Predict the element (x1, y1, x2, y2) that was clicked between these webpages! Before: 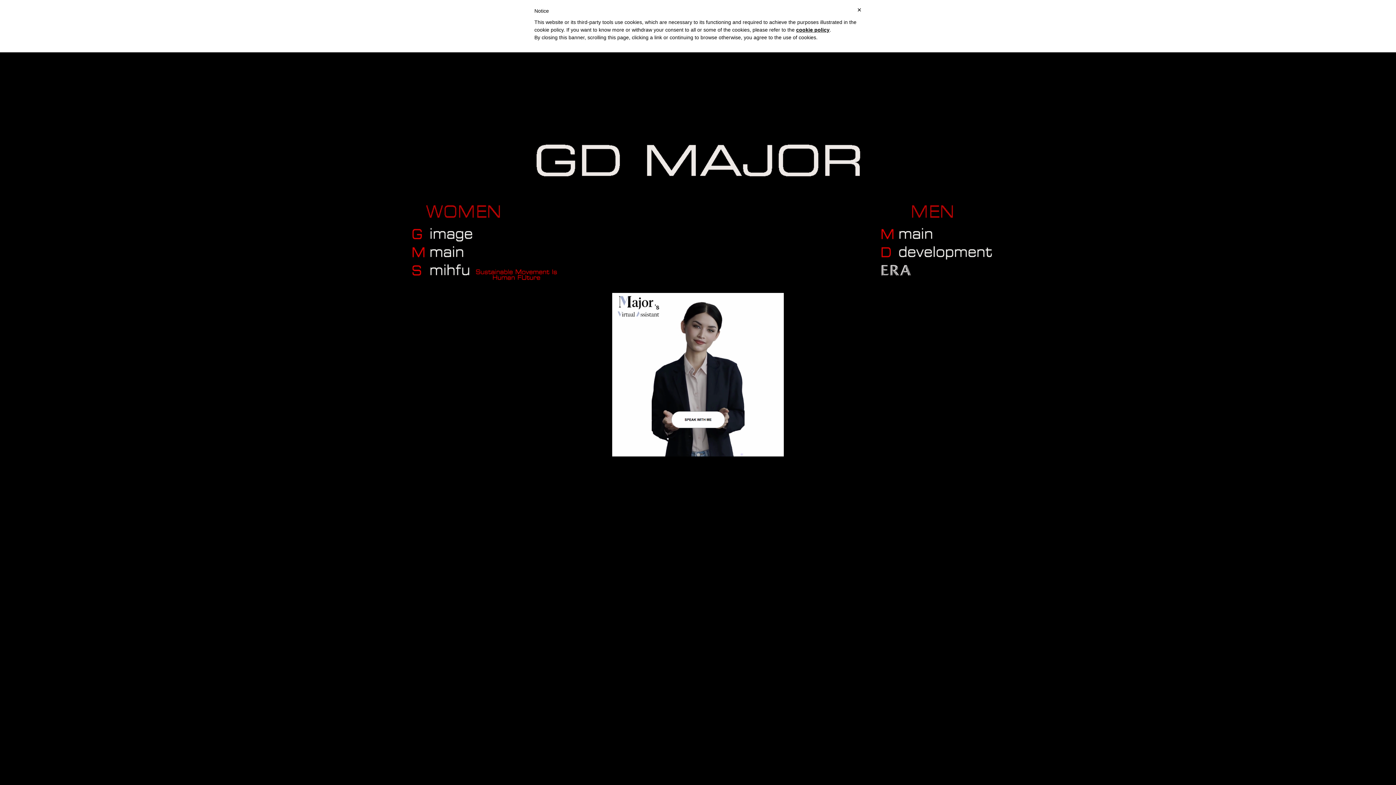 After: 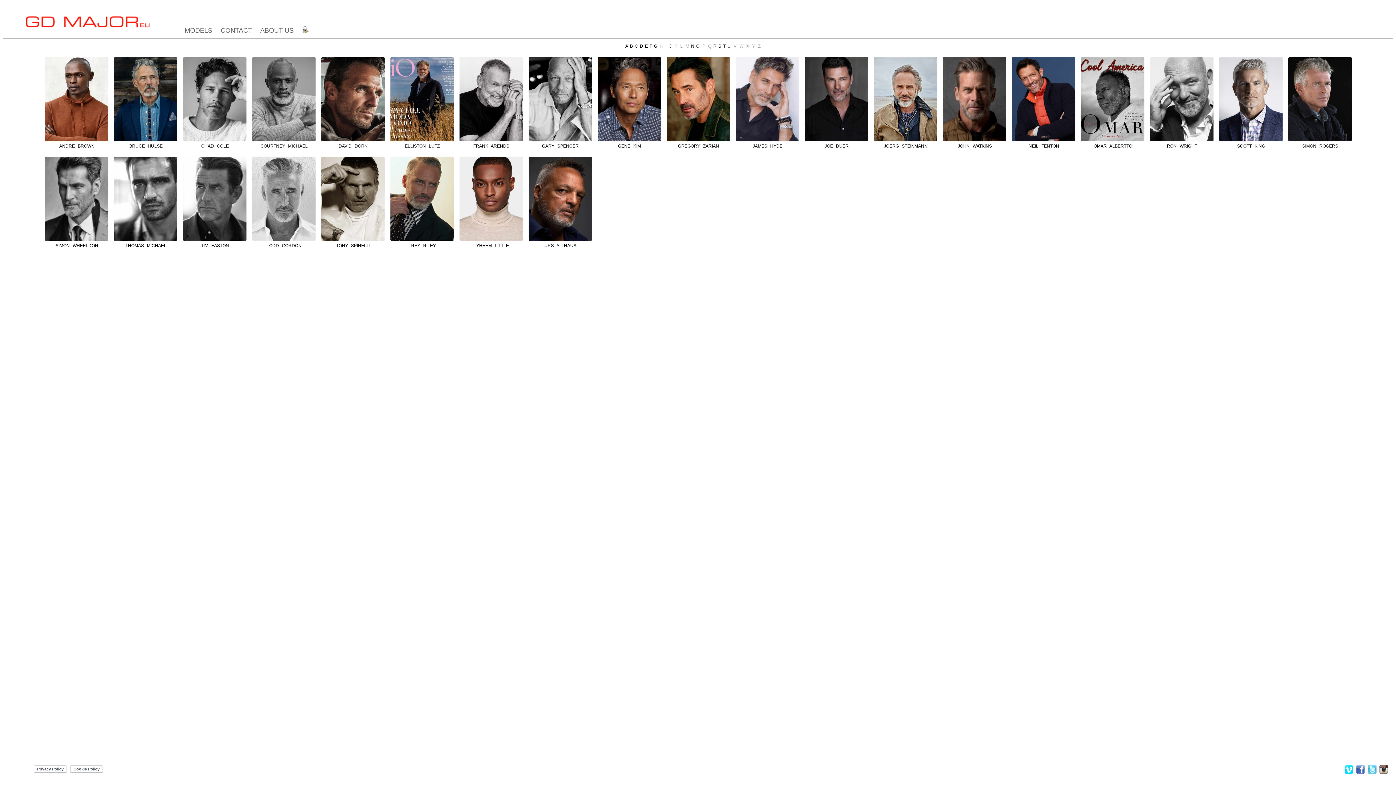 Action: bbox: (703, 262, 1161, 280)